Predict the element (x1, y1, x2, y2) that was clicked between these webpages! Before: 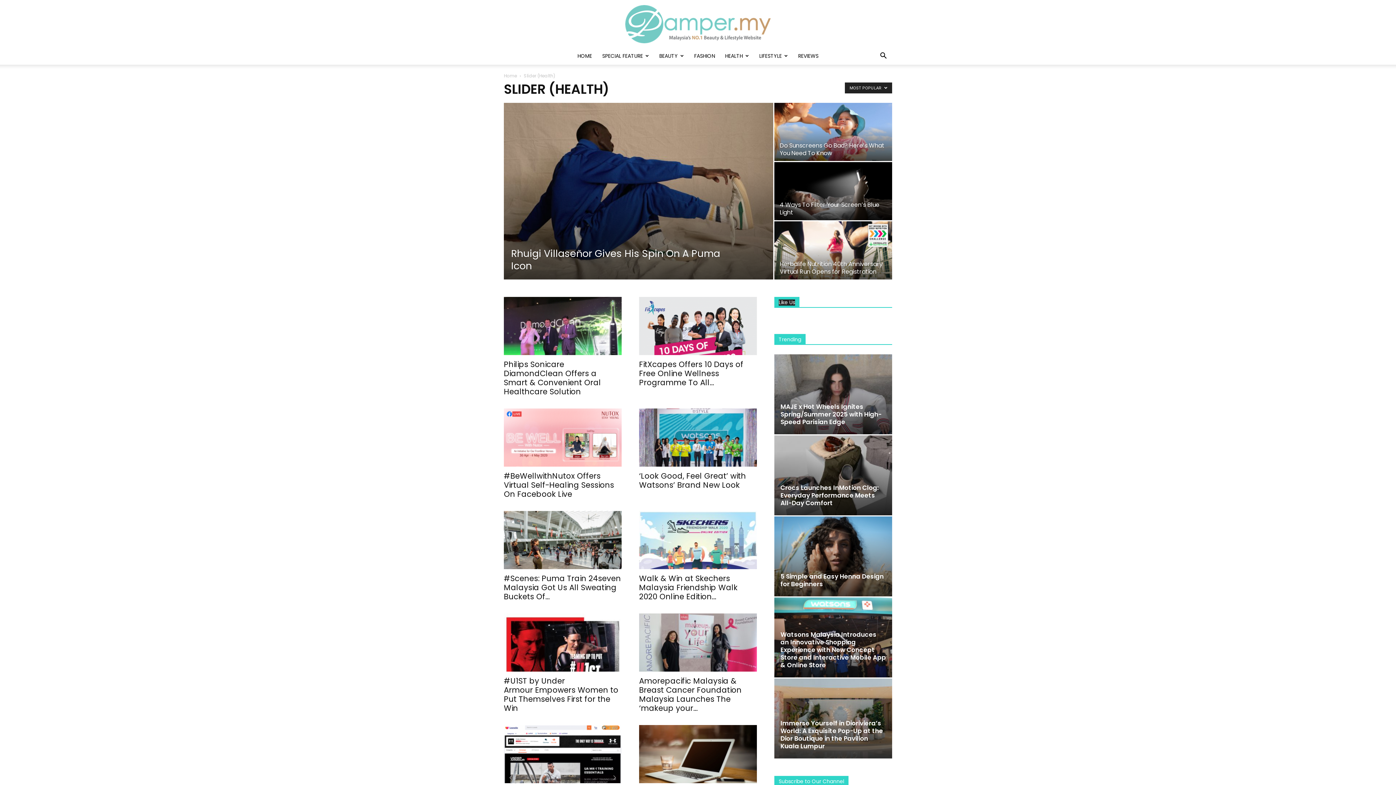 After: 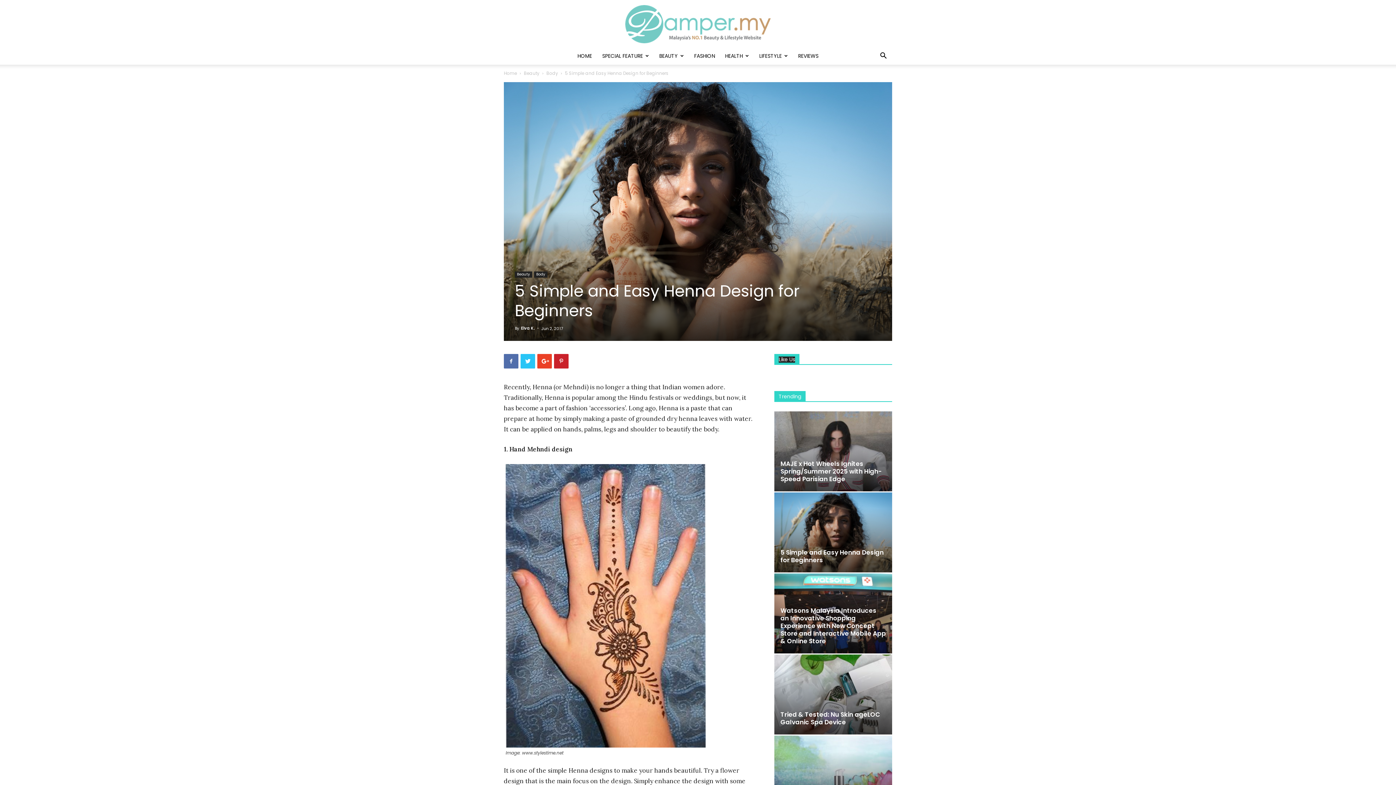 Action: bbox: (774, 516, 892, 596)